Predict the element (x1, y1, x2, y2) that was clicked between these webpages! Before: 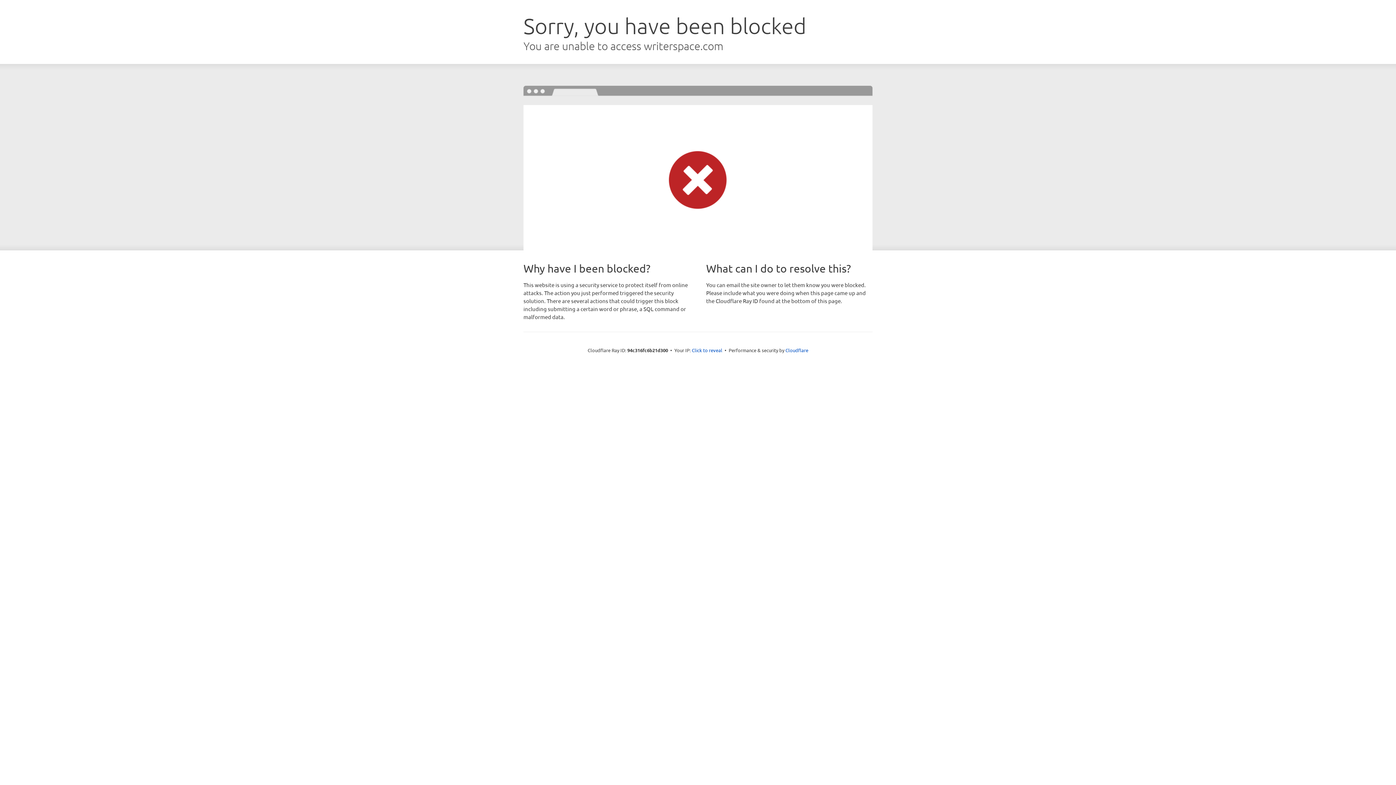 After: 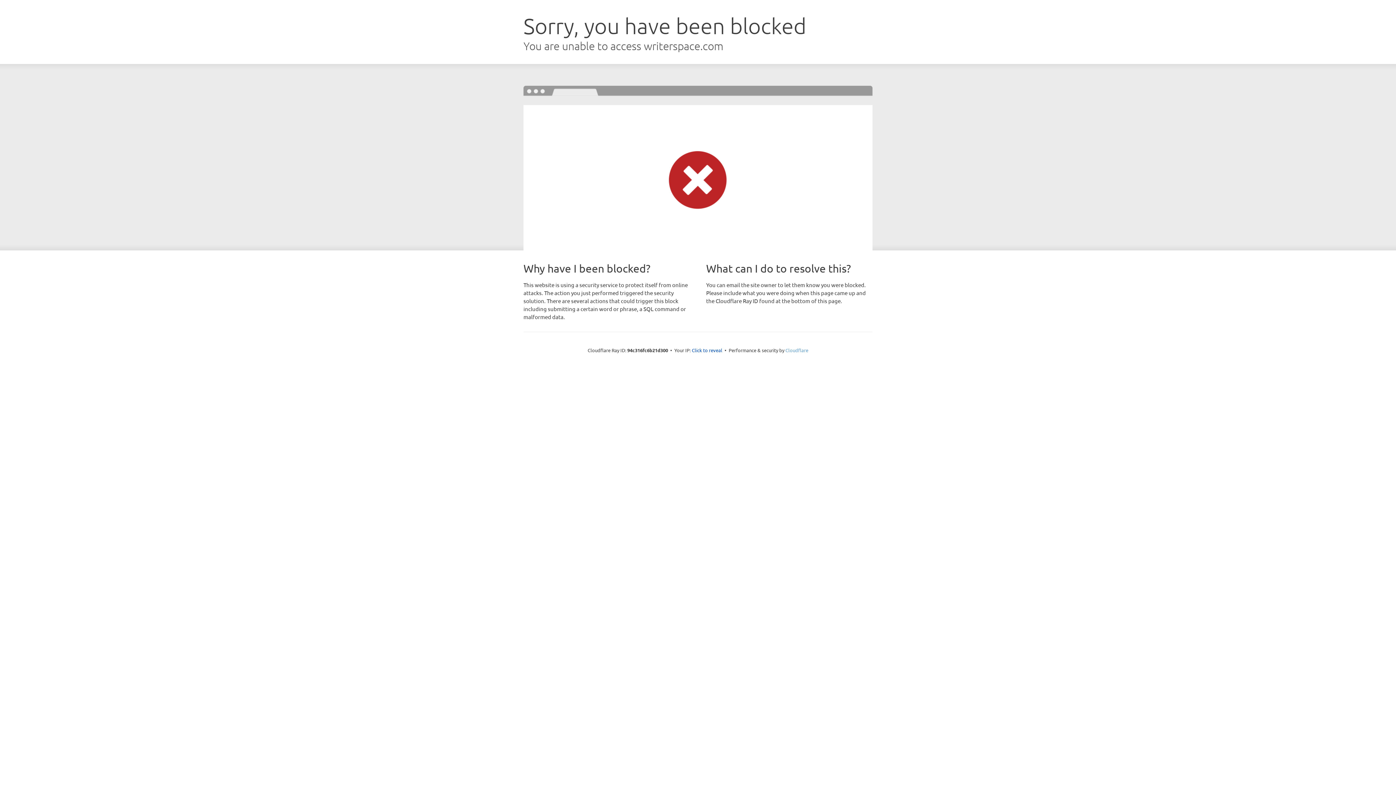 Action: bbox: (785, 347, 808, 353) label: Cloudflare